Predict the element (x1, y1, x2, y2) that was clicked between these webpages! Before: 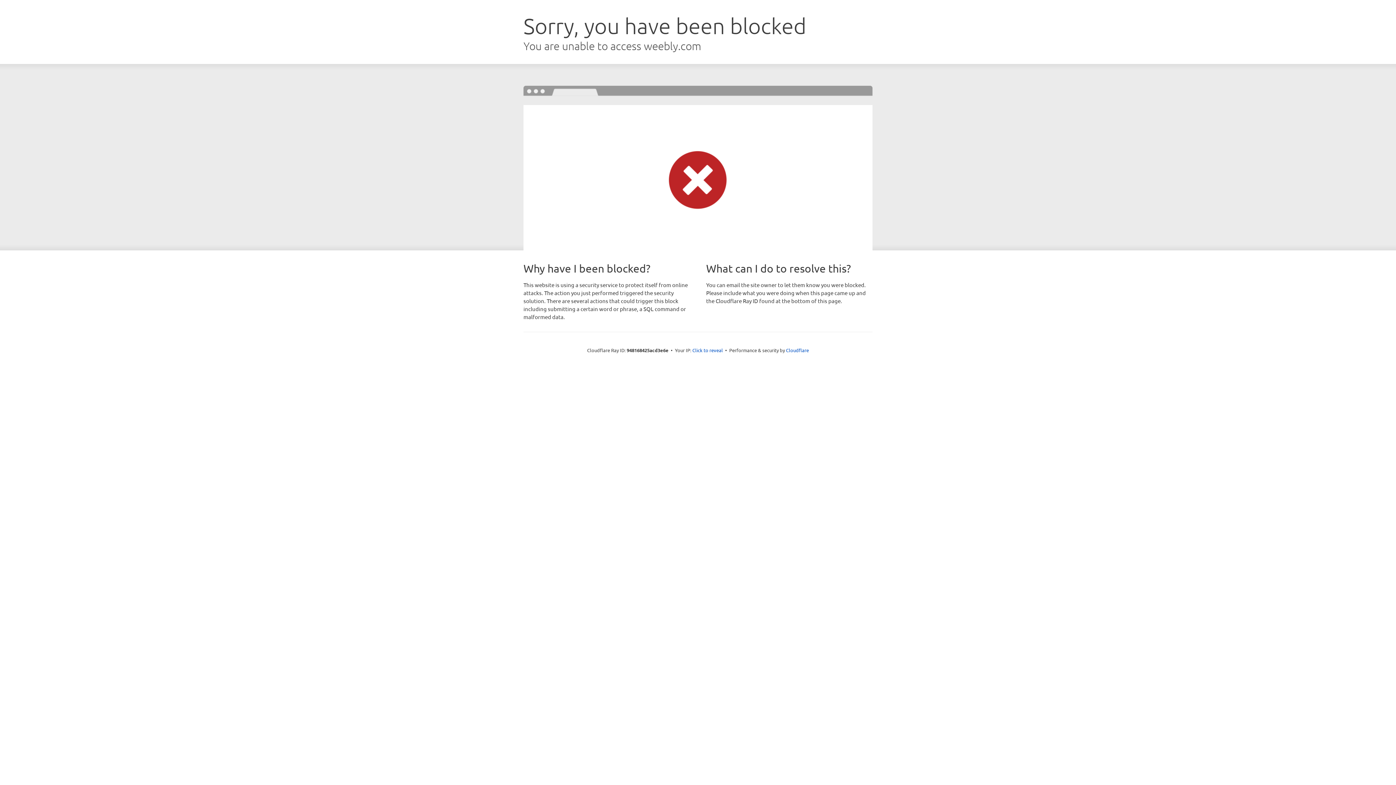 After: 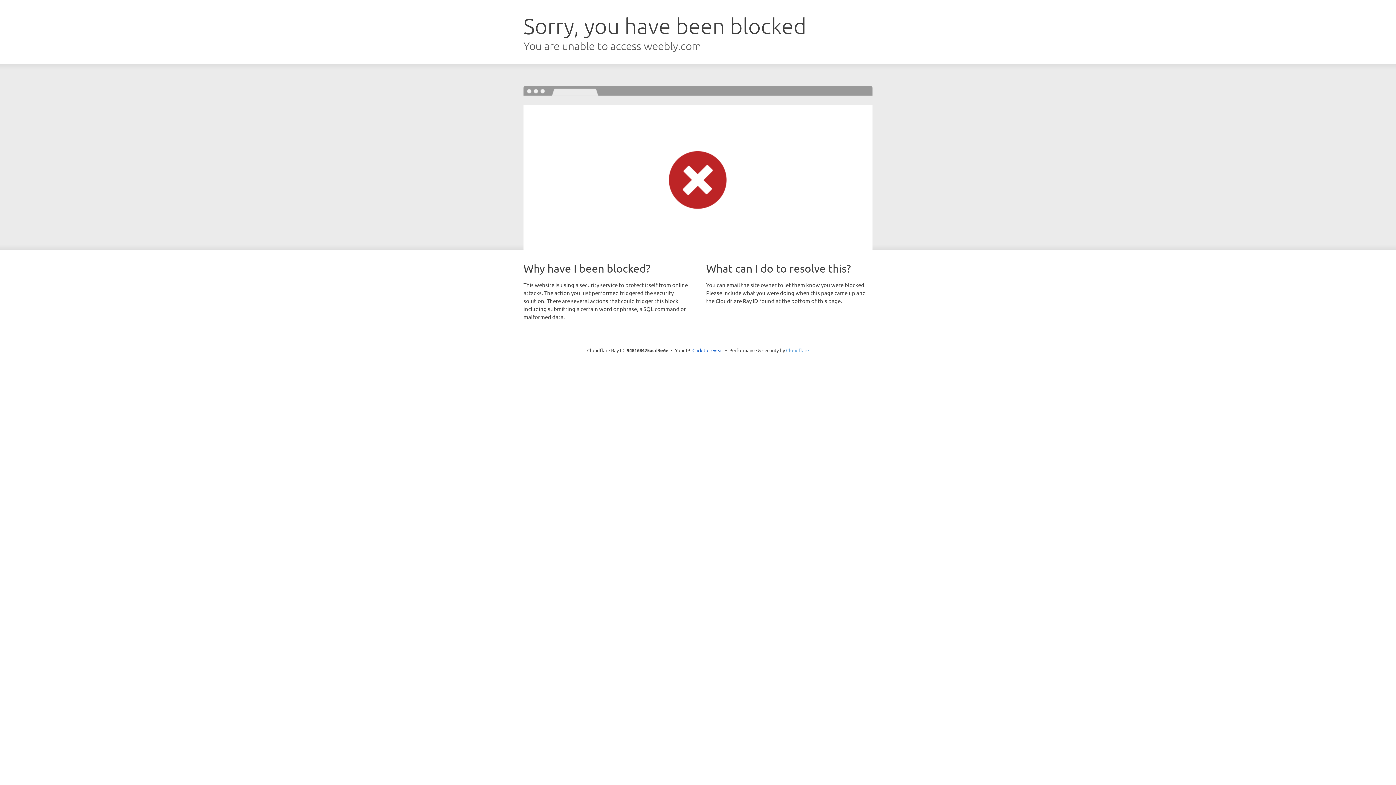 Action: label: Cloudflare bbox: (786, 347, 809, 353)